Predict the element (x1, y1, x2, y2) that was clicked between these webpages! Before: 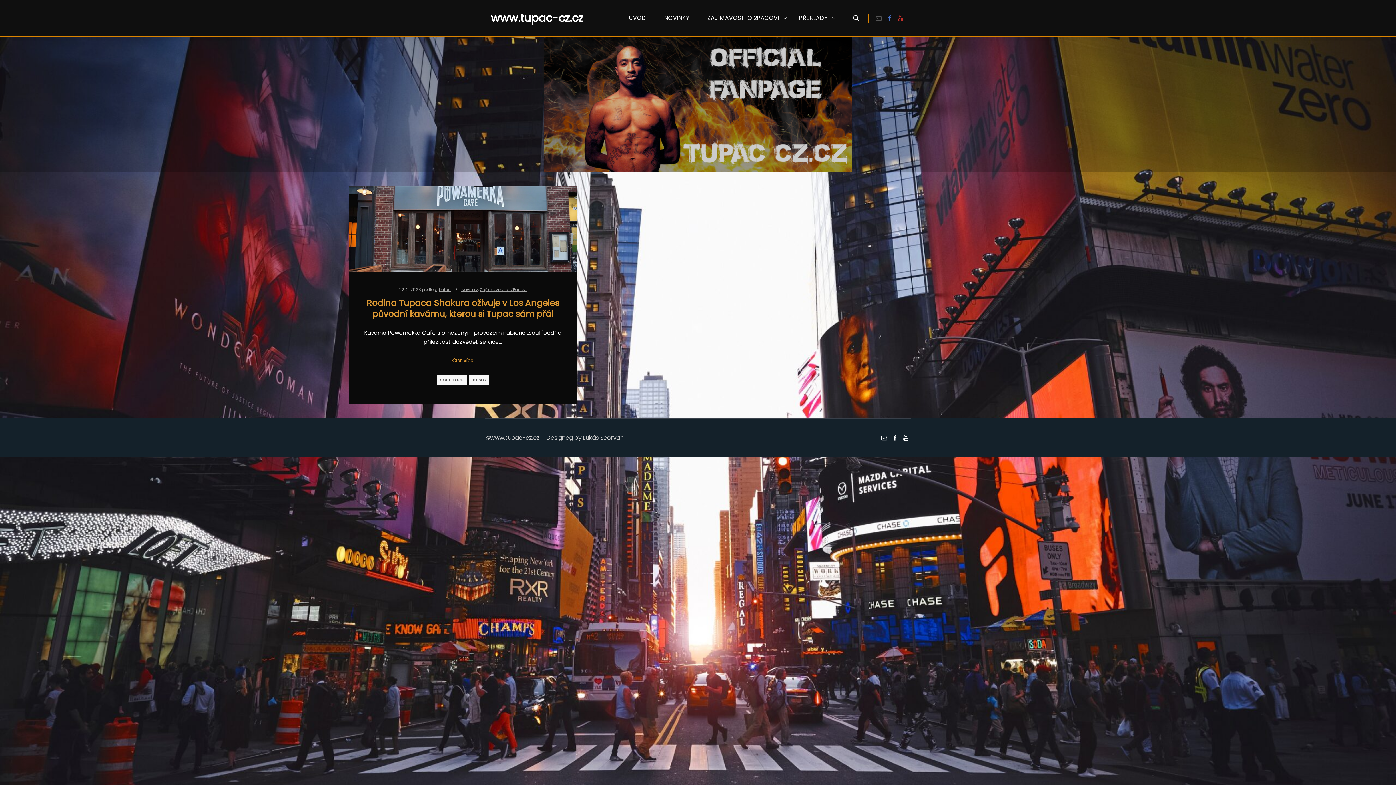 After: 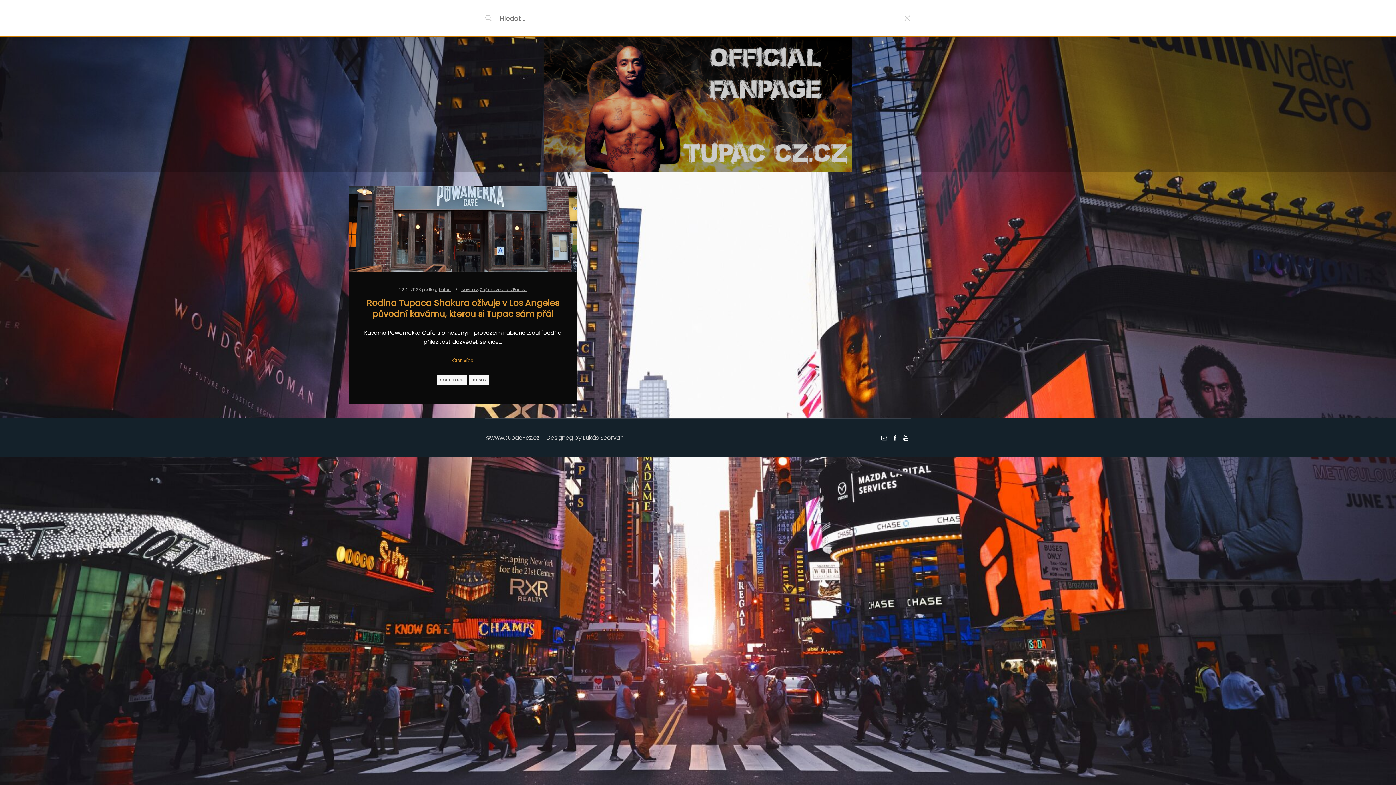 Action: label: Hledat bbox: (849, 13, 862, 22)